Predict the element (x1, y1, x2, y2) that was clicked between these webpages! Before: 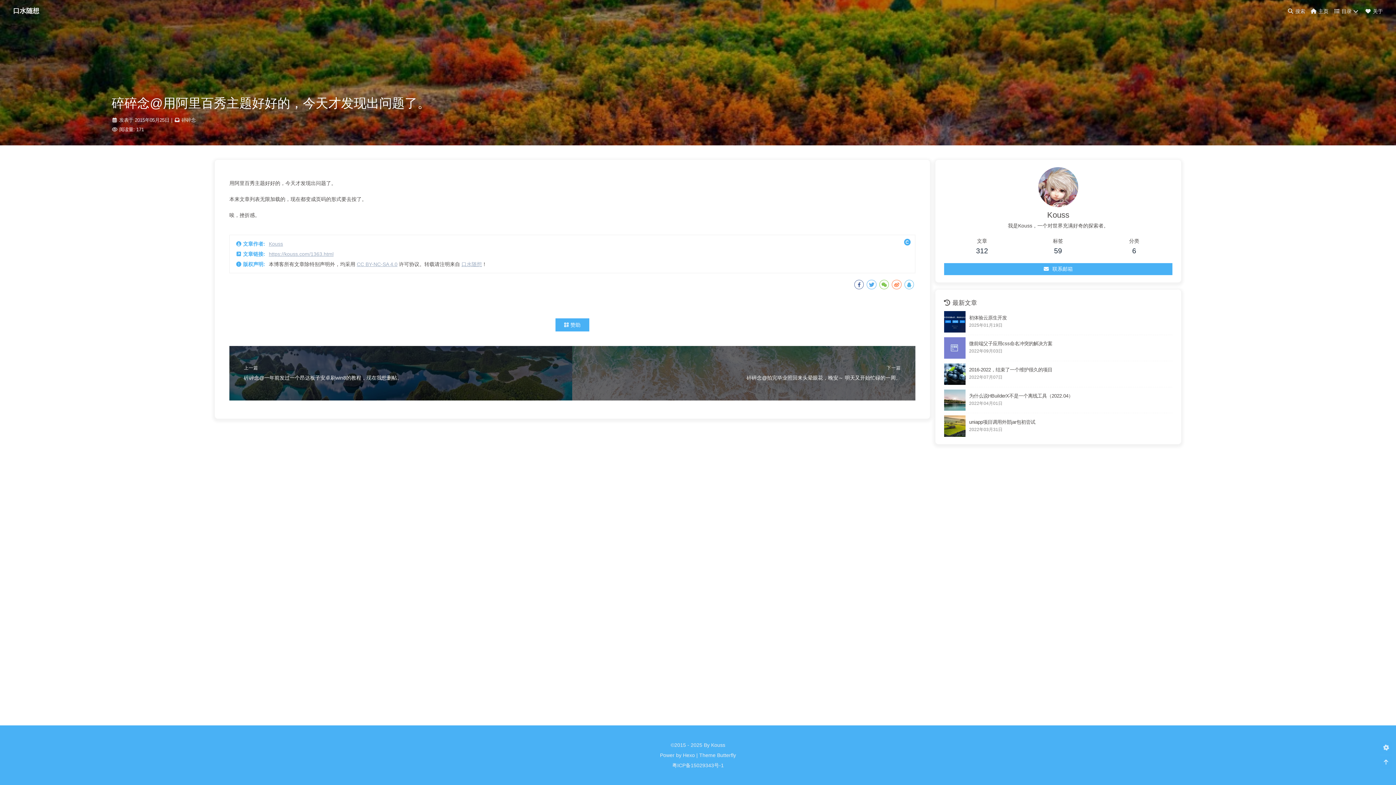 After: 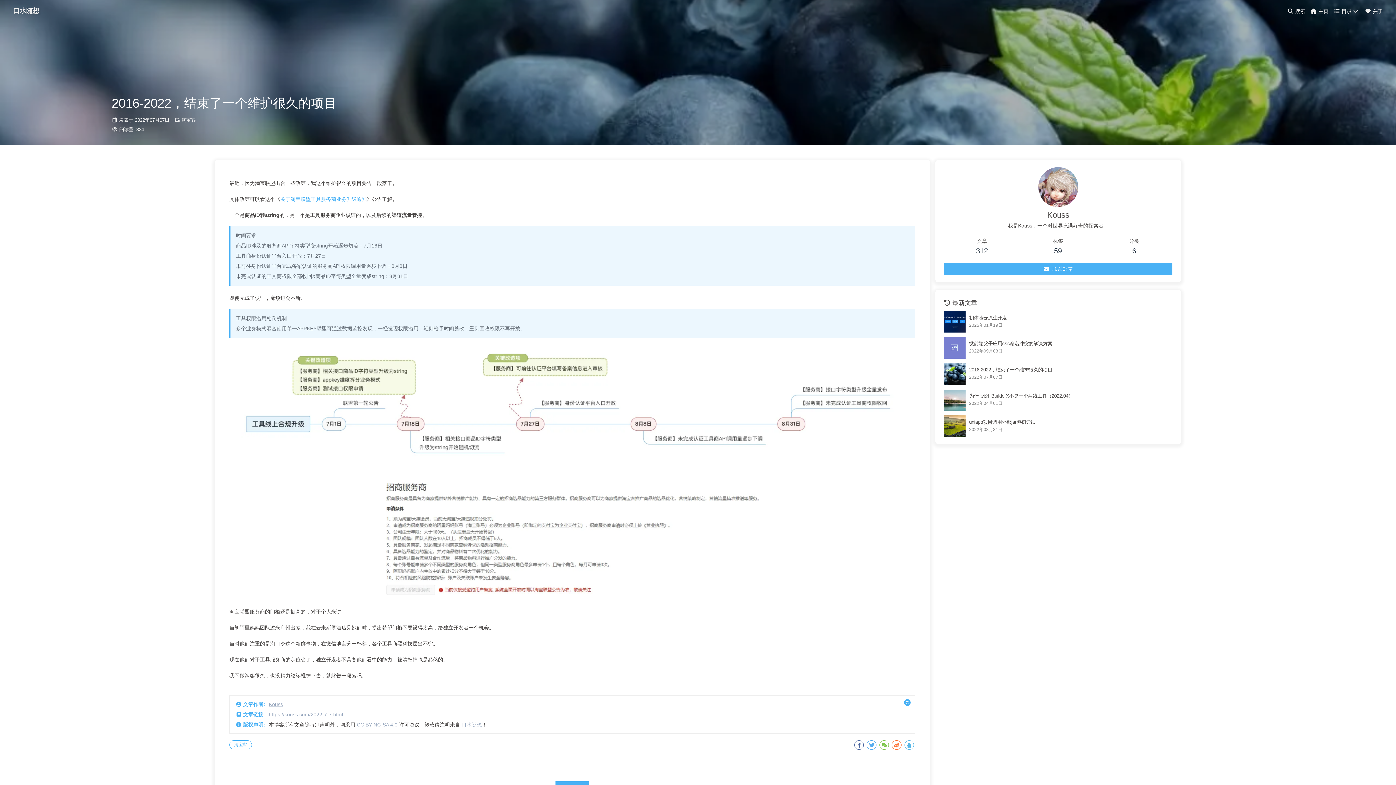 Action: bbox: (944, 363, 965, 384)